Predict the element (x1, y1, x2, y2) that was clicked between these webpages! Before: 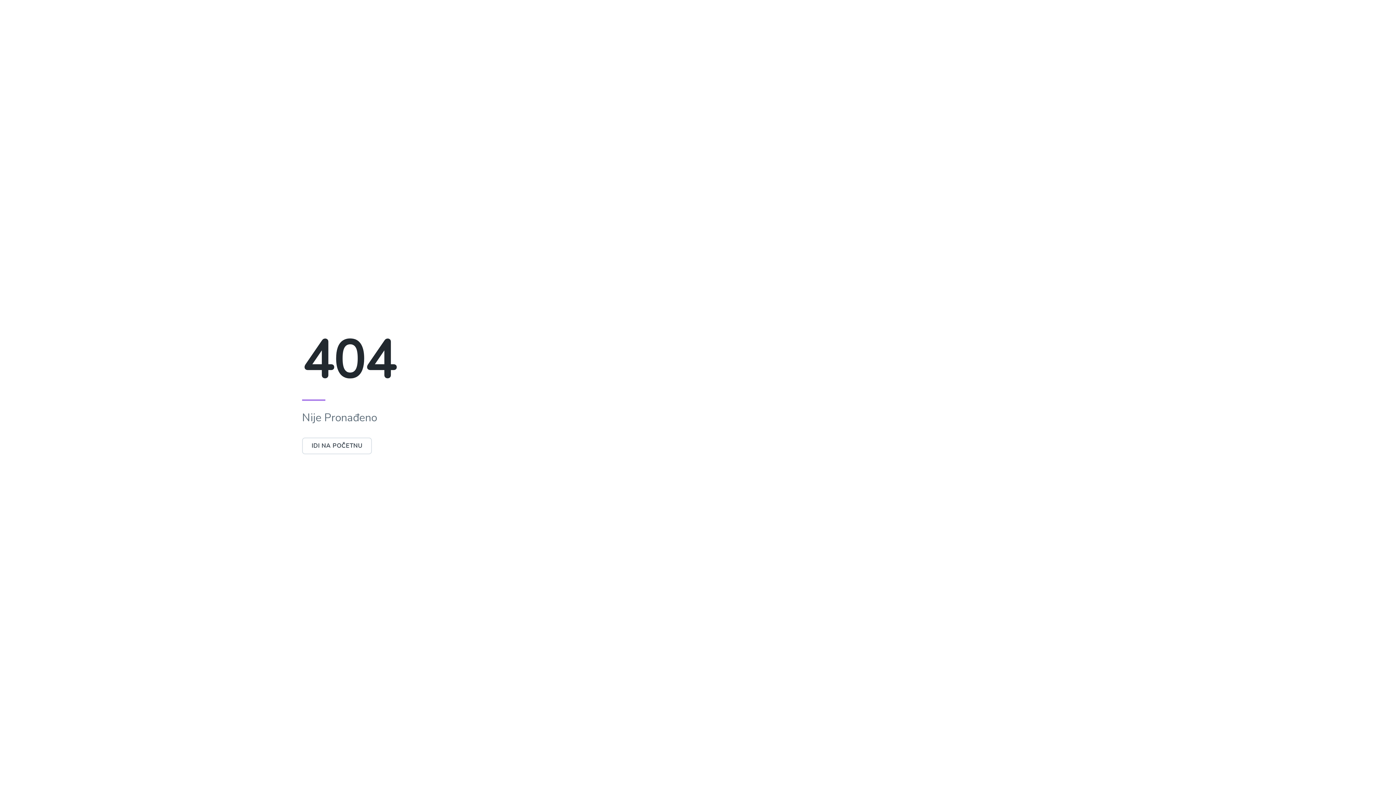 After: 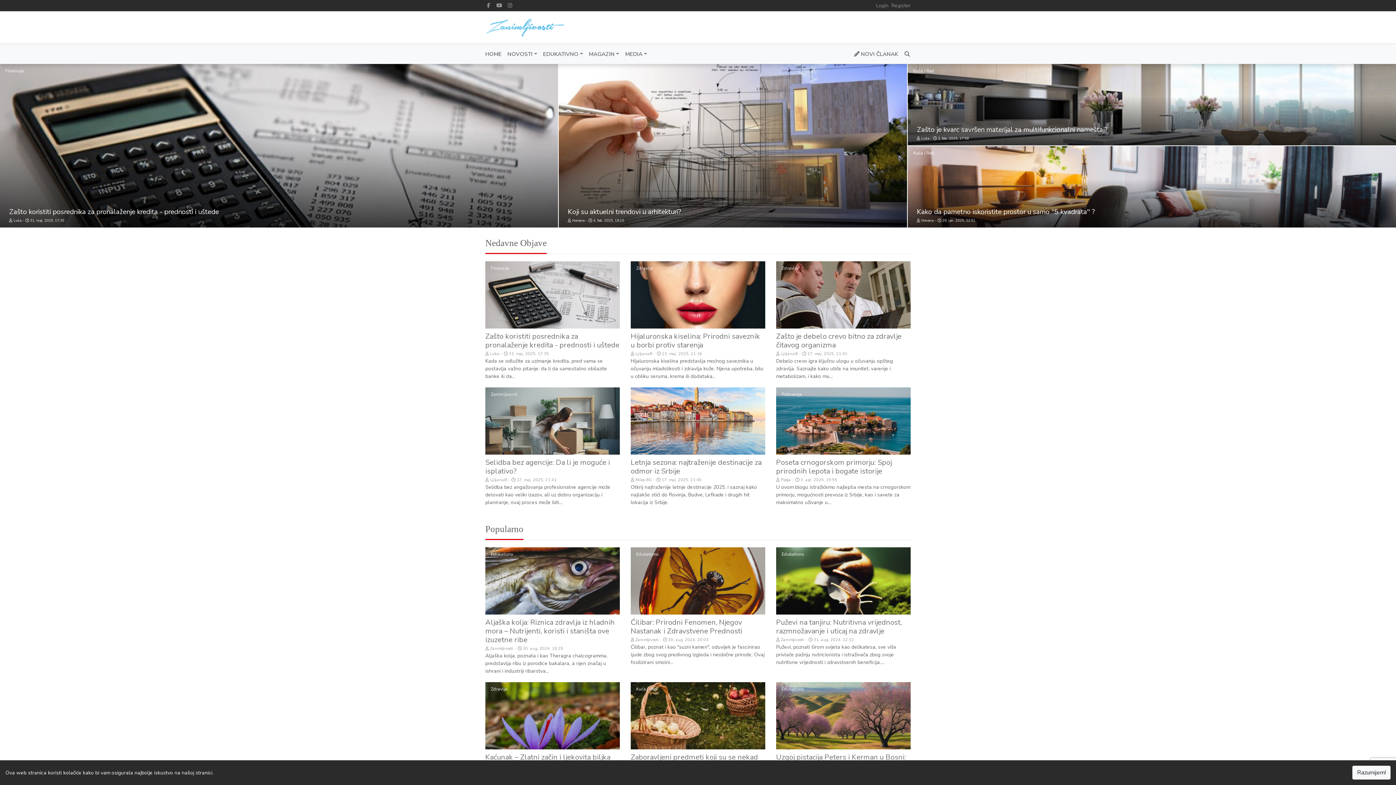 Action: bbox: (302, 442, 372, 450) label: IDI NA POČETNU